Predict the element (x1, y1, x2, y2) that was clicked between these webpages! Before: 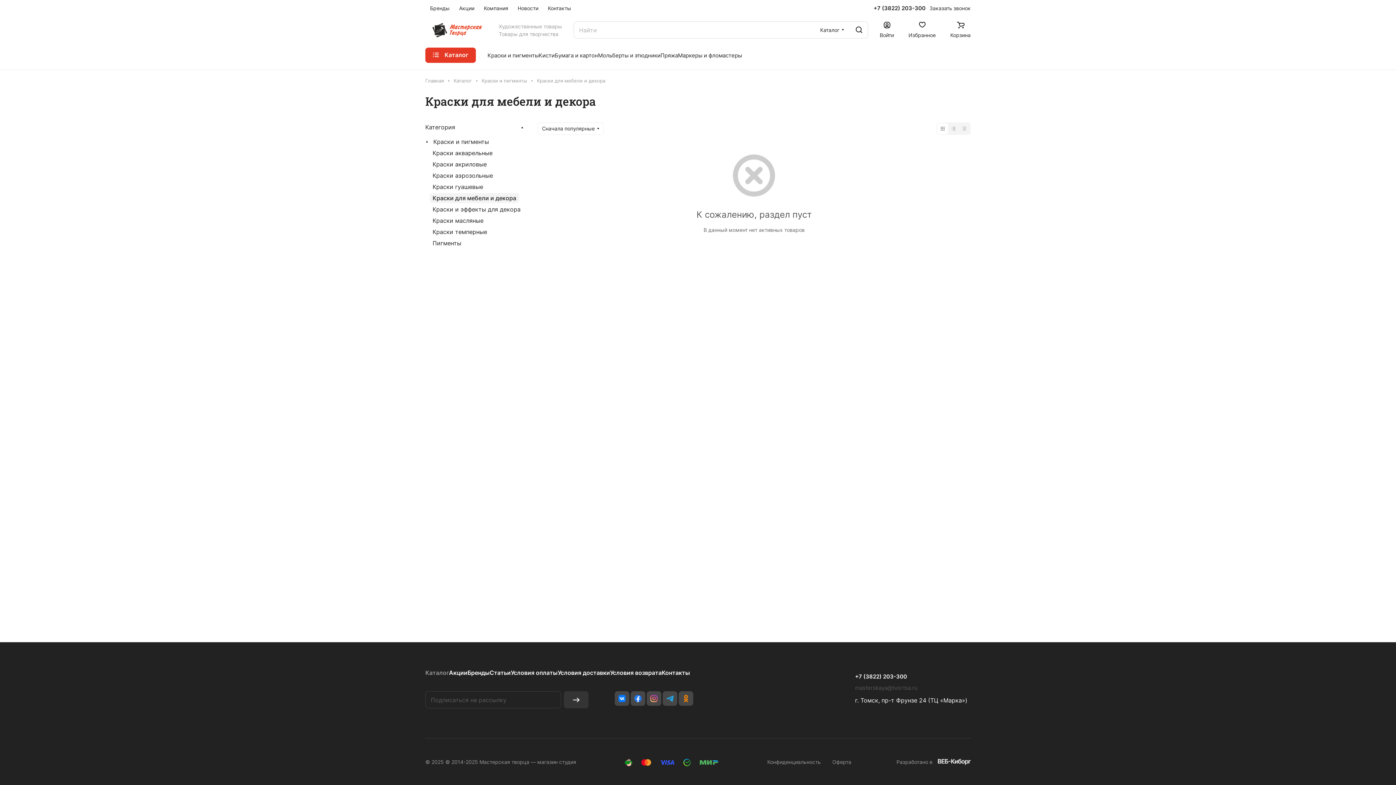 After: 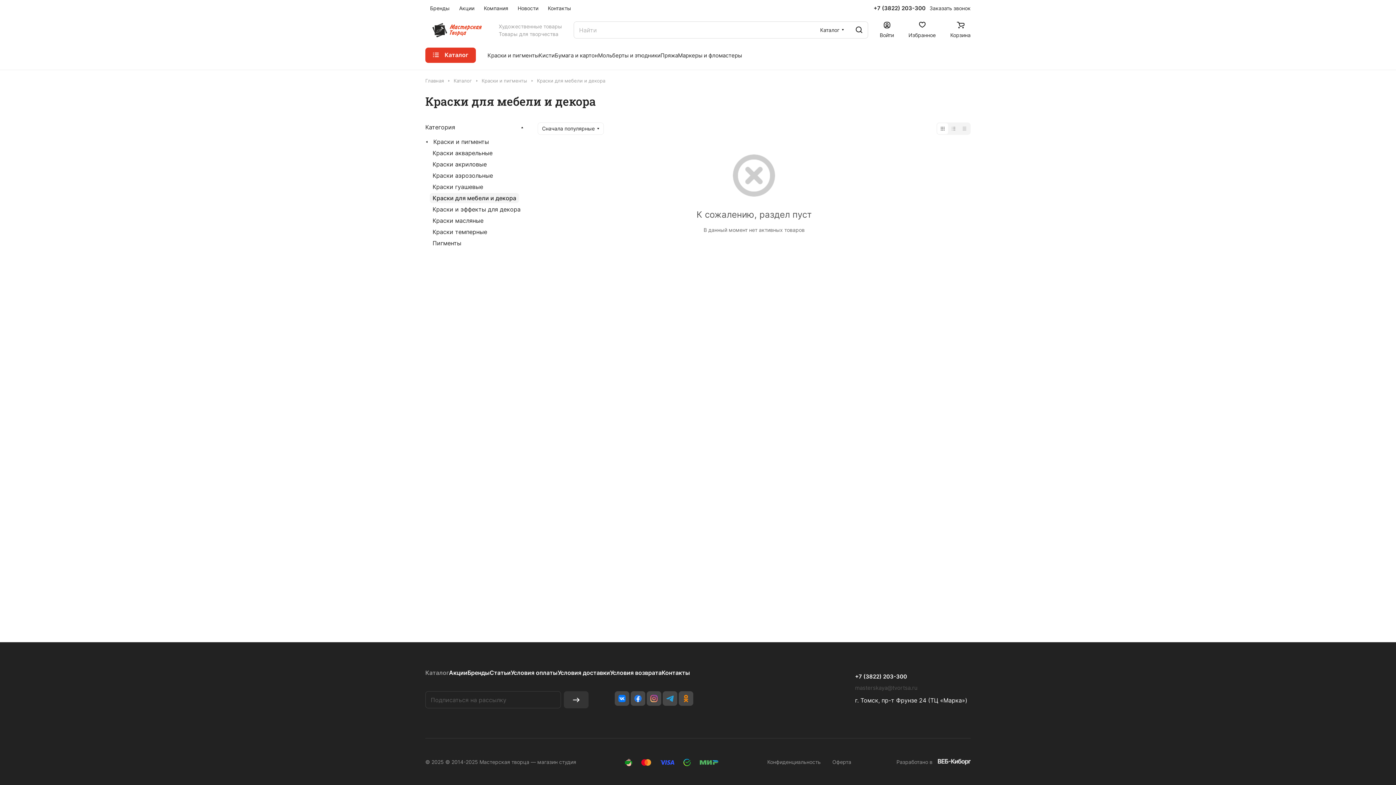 Action: bbox: (614, 691, 629, 706)